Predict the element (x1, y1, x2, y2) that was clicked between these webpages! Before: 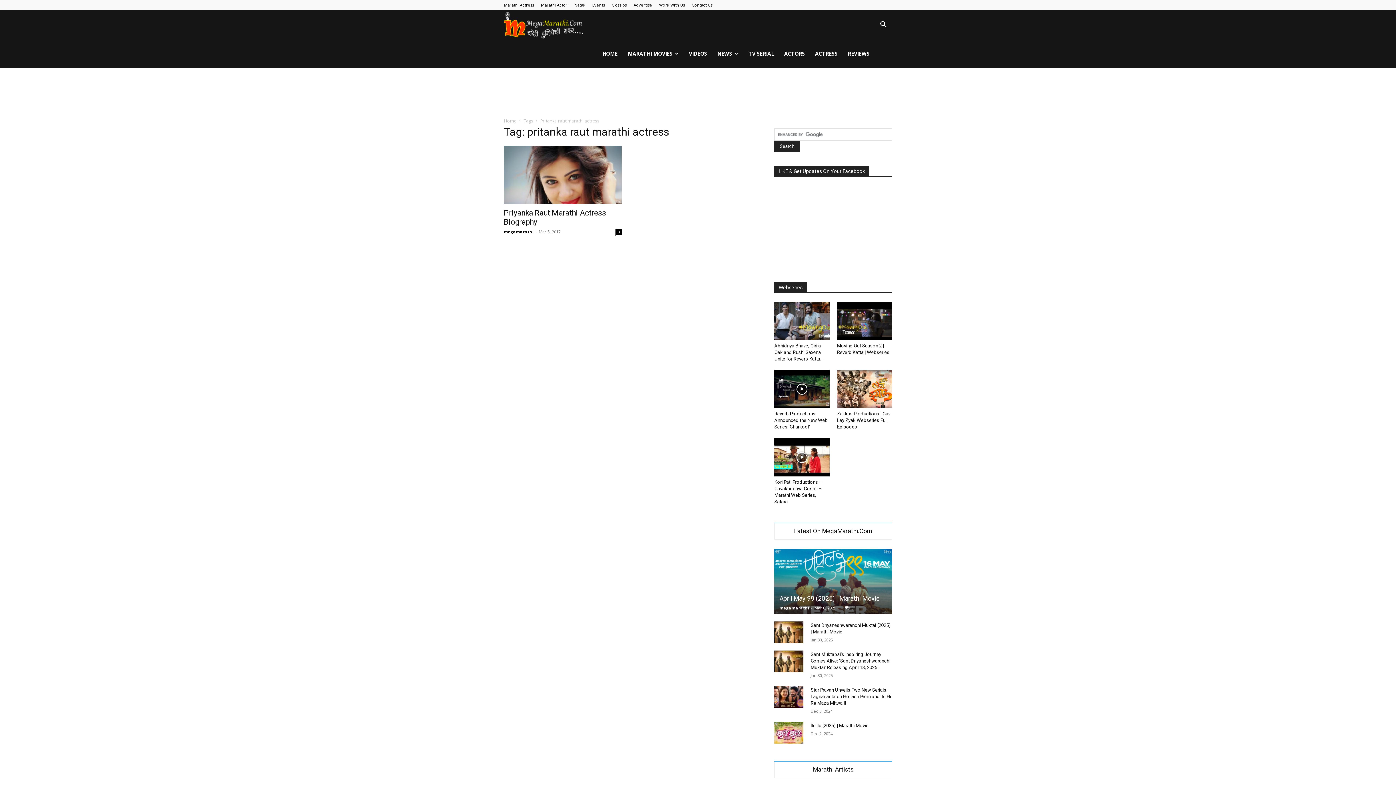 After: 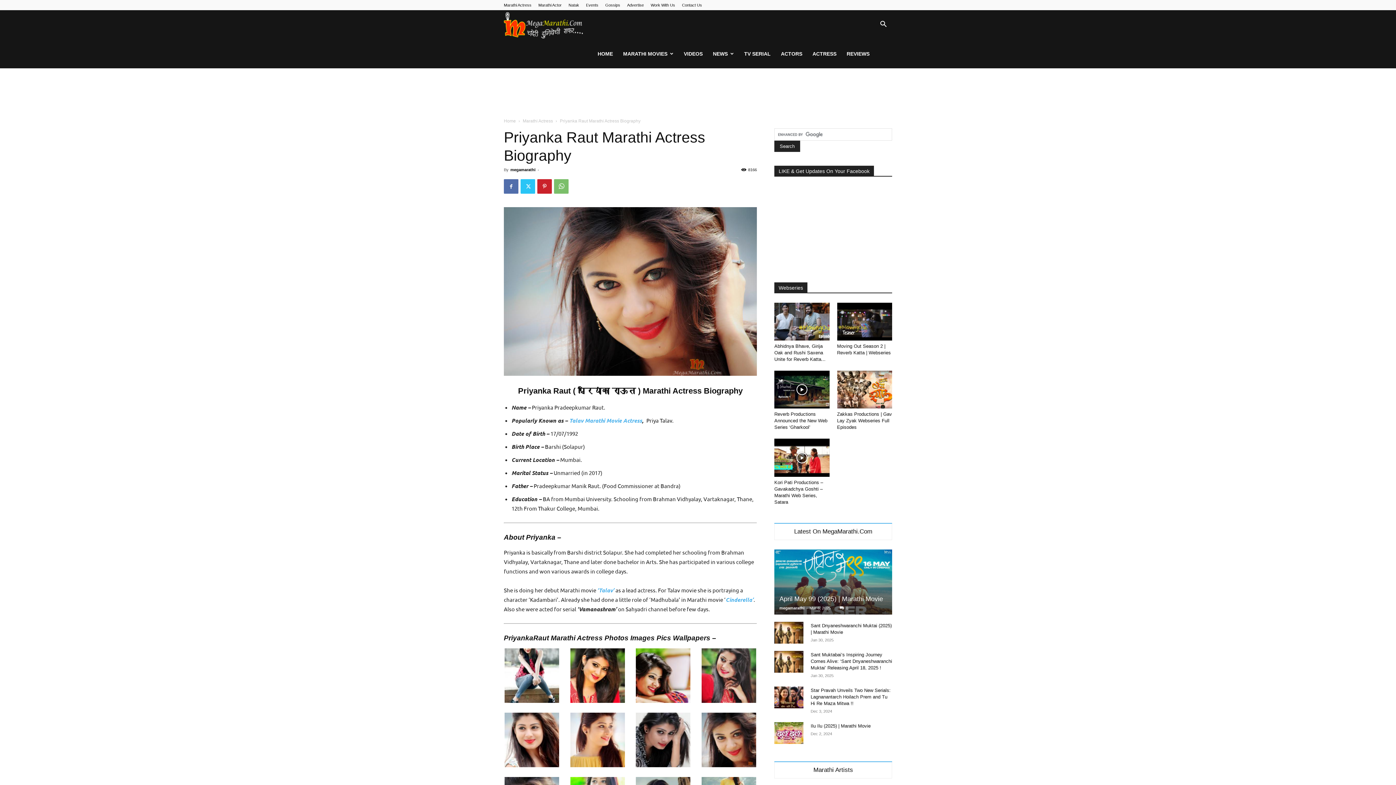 Action: bbox: (504, 145, 621, 204)